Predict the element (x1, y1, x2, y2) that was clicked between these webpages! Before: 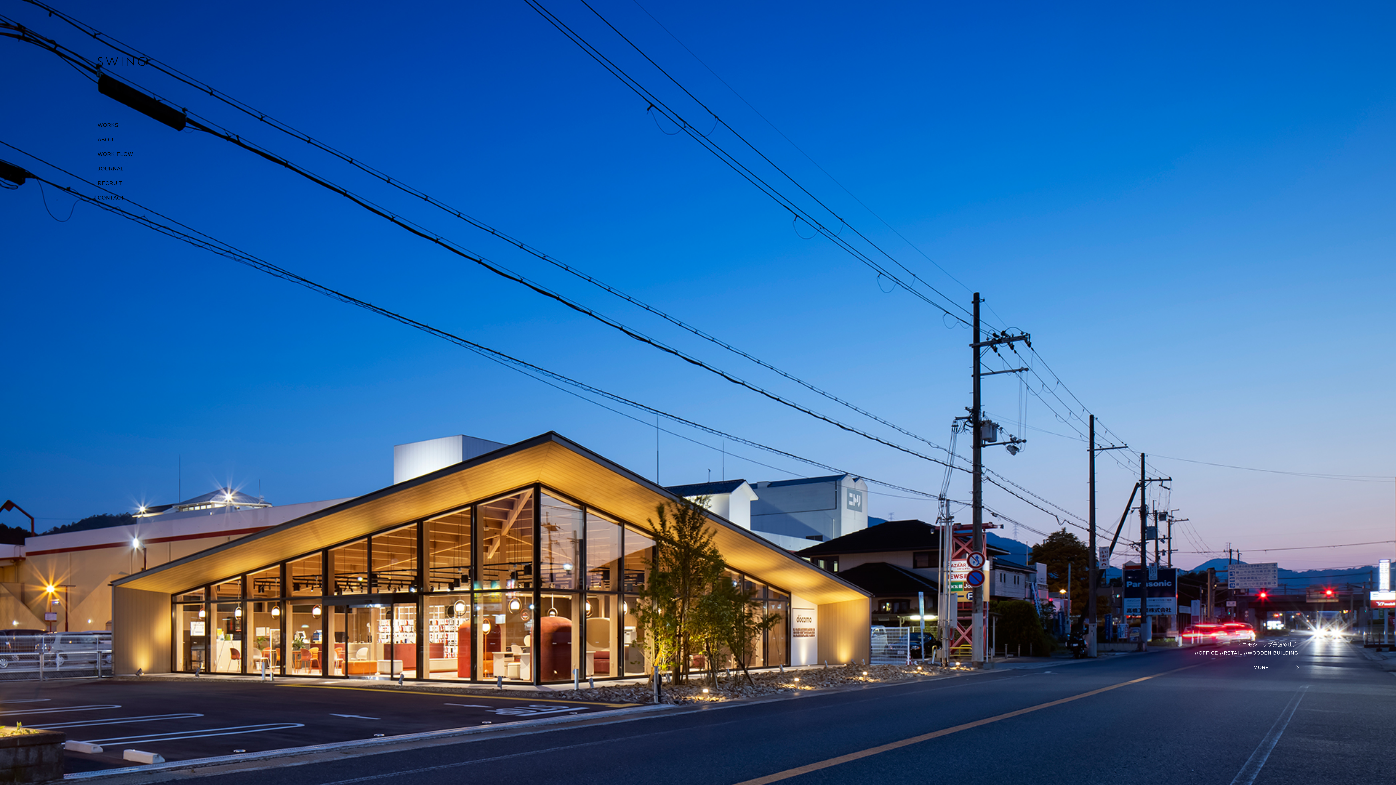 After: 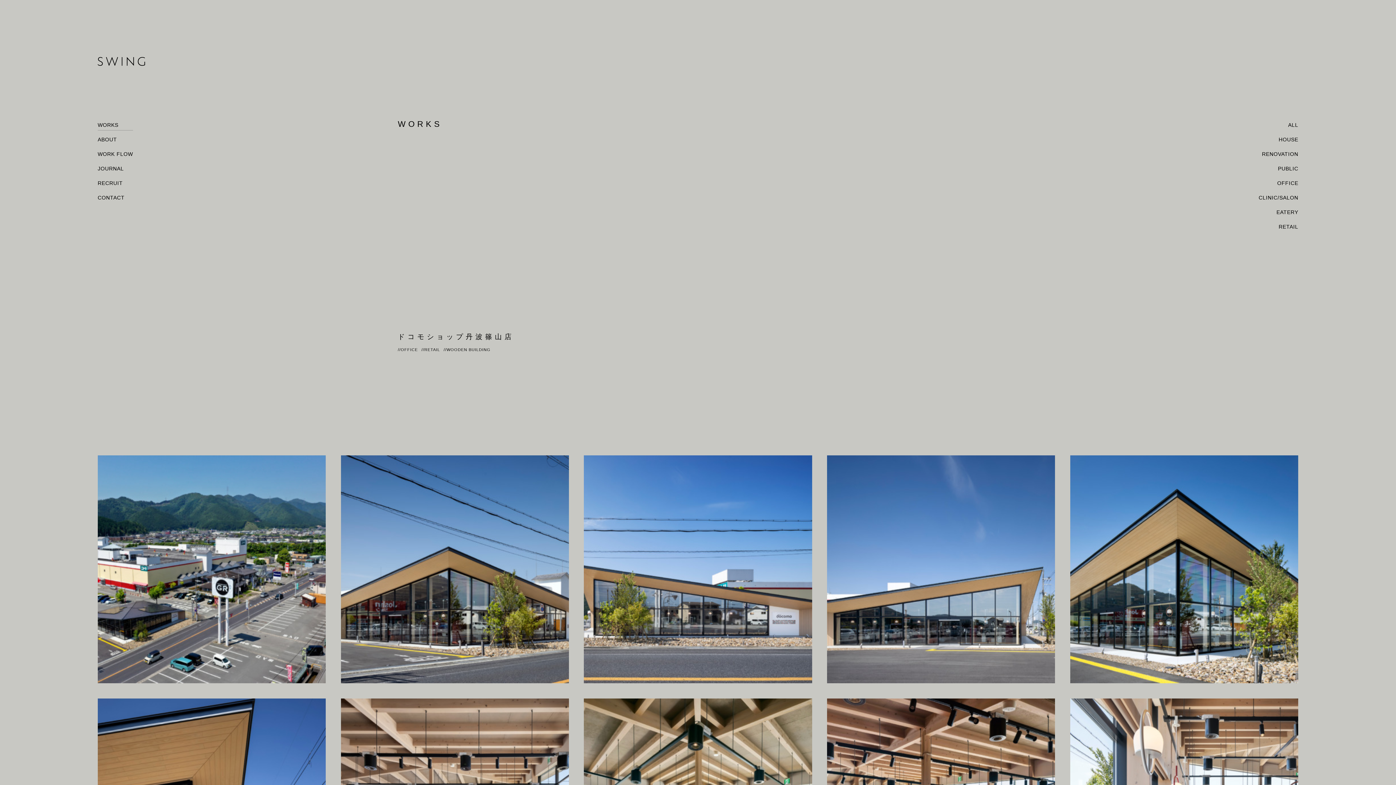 Action: label: MORE bbox: (1253, 661, 1298, 673)